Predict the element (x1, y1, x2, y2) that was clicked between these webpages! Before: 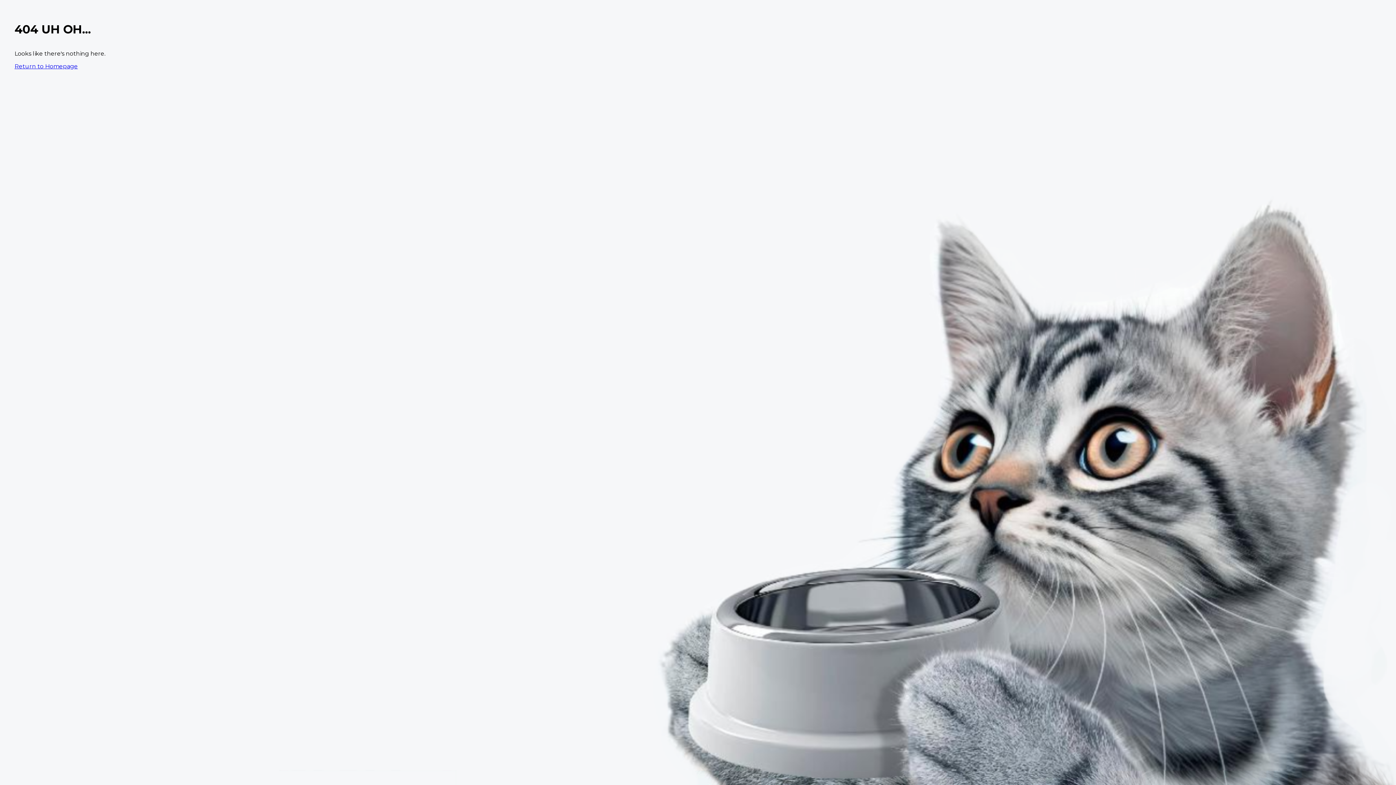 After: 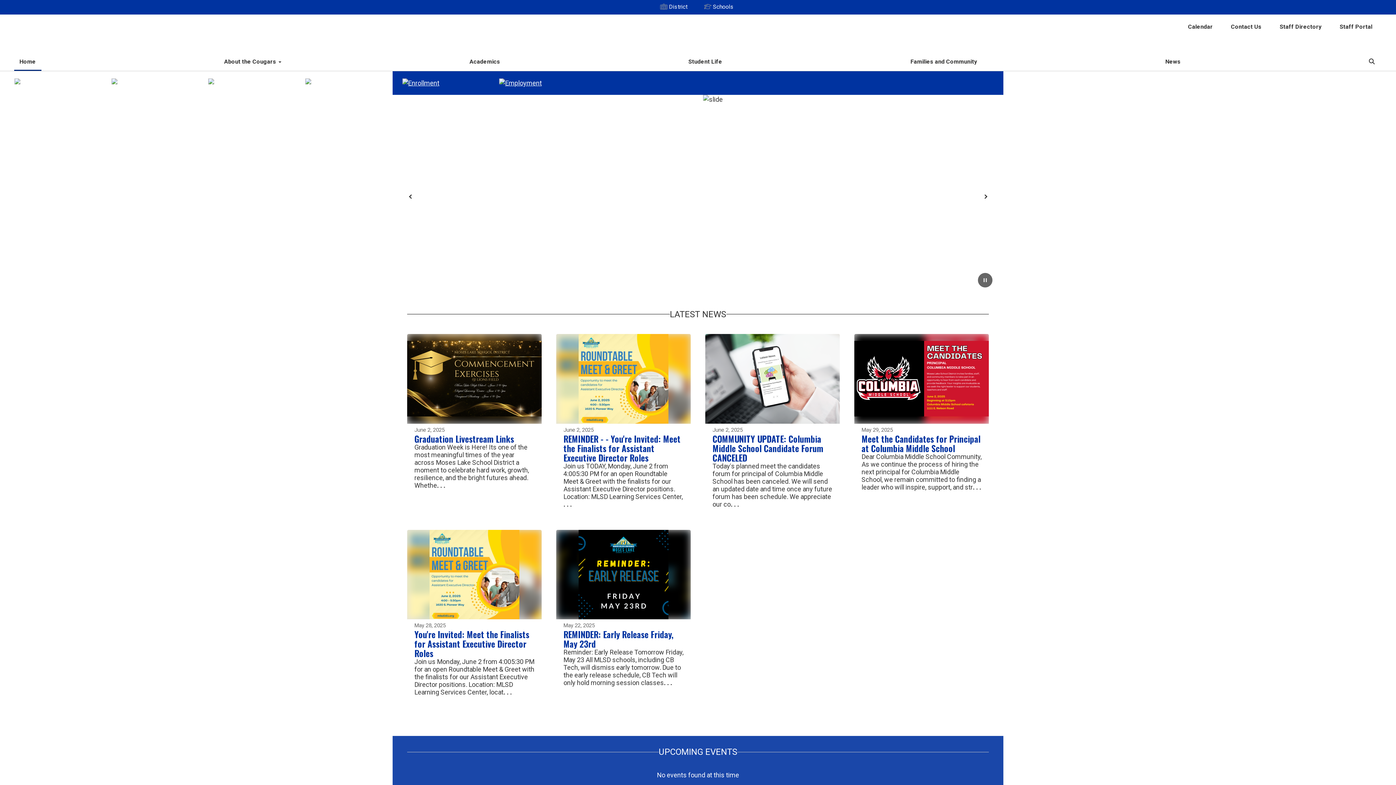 Action: label: Return to Homepage bbox: (14, 62, 77, 69)